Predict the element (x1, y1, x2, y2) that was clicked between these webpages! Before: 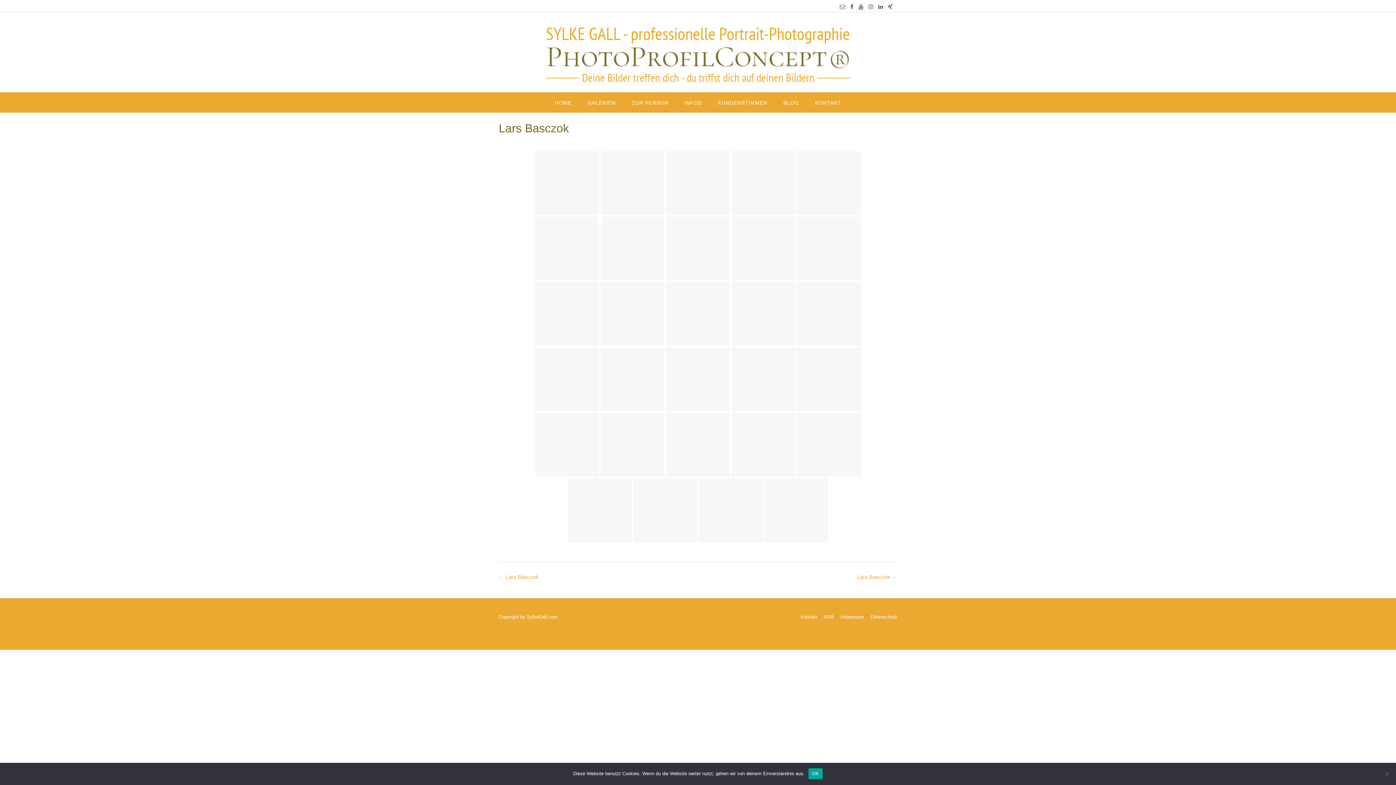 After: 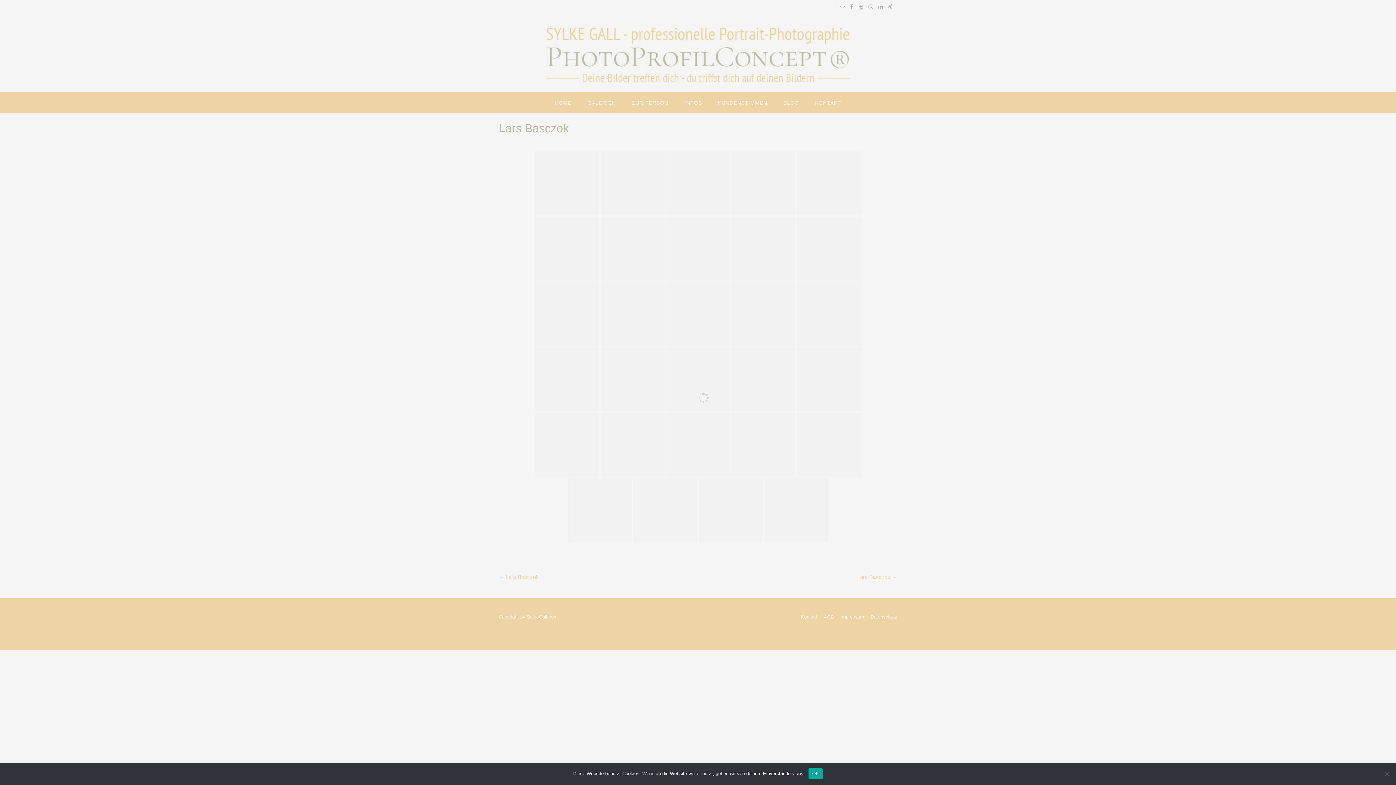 Action: bbox: (666, 151, 730, 215)